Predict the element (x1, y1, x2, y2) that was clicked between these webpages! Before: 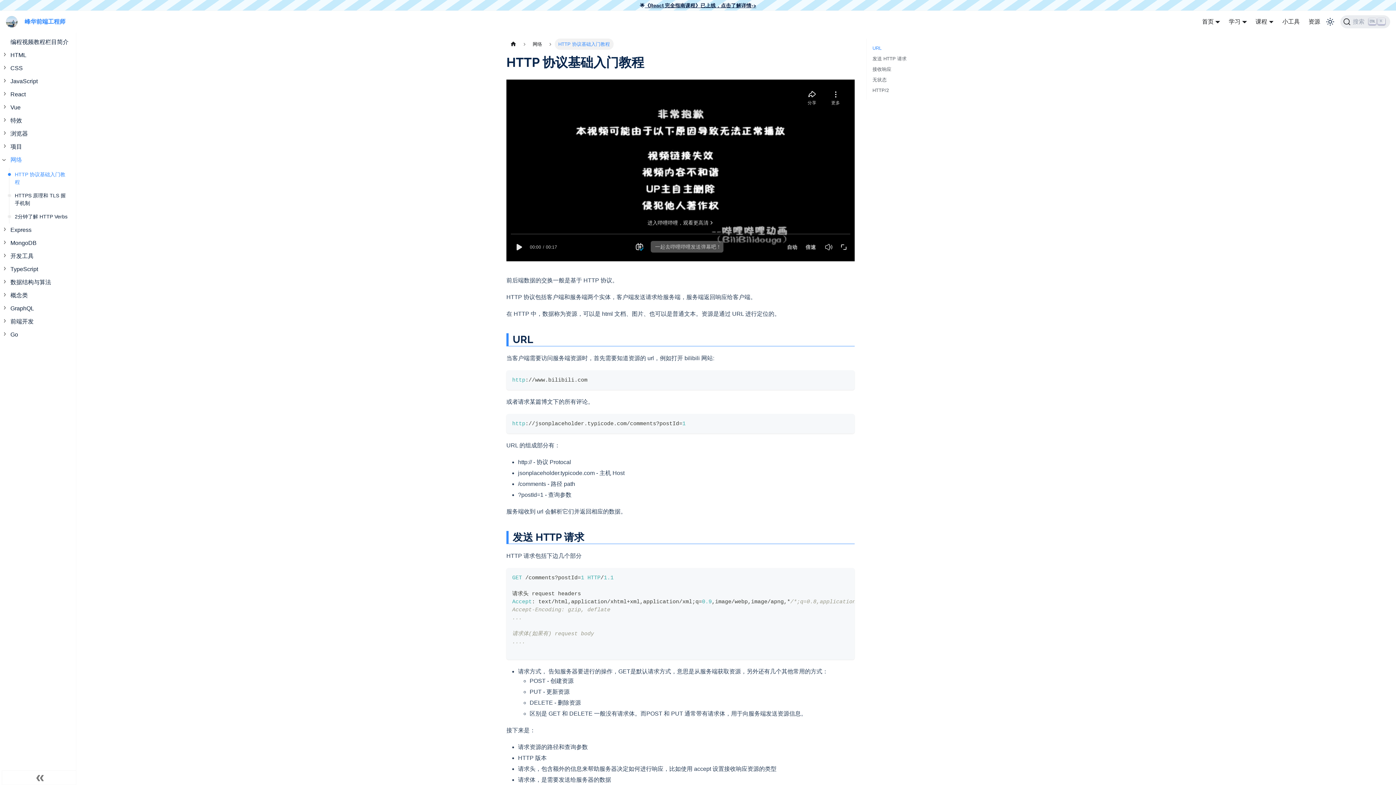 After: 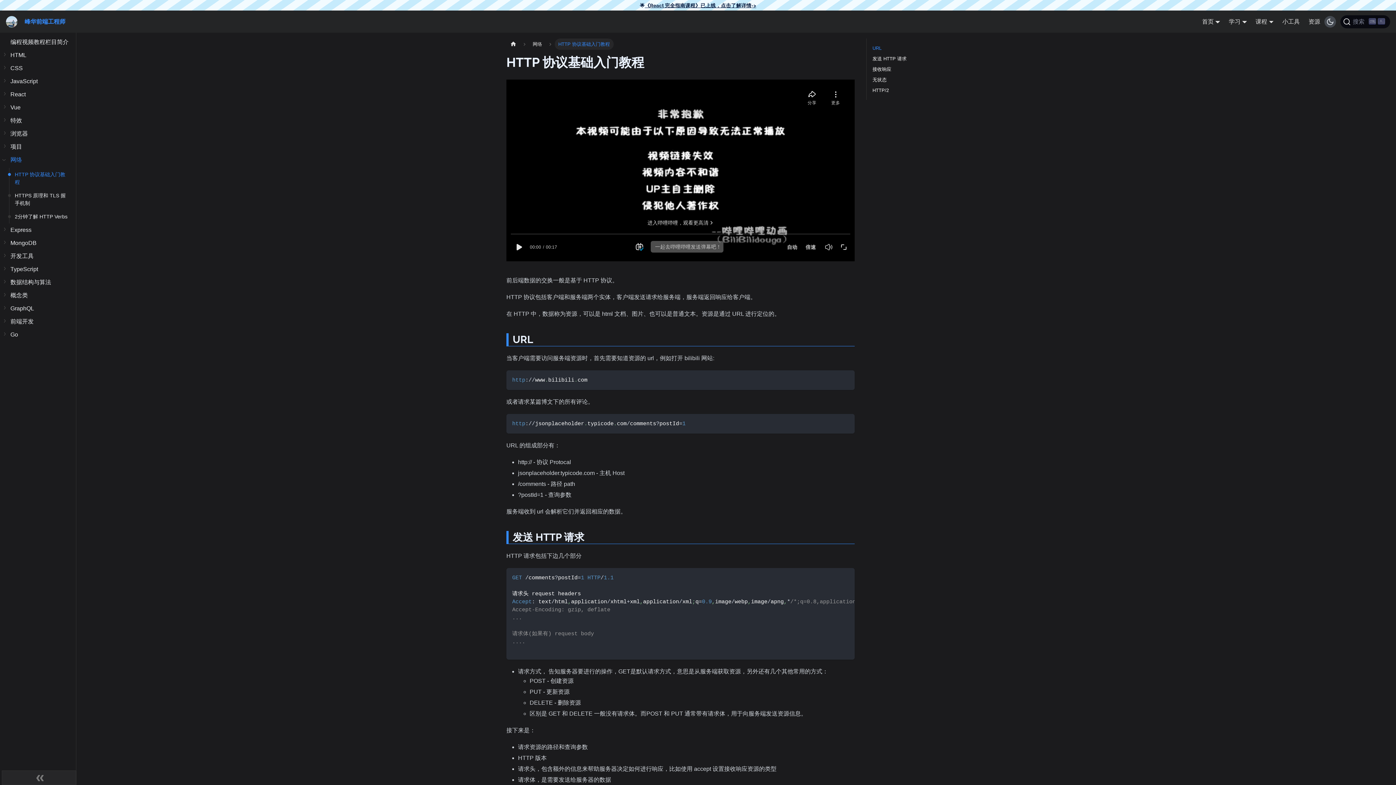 Action: bbox: (1324, 16, 1336, 27) label: 切换浅色/暗黑模式（当前为浅色模式）